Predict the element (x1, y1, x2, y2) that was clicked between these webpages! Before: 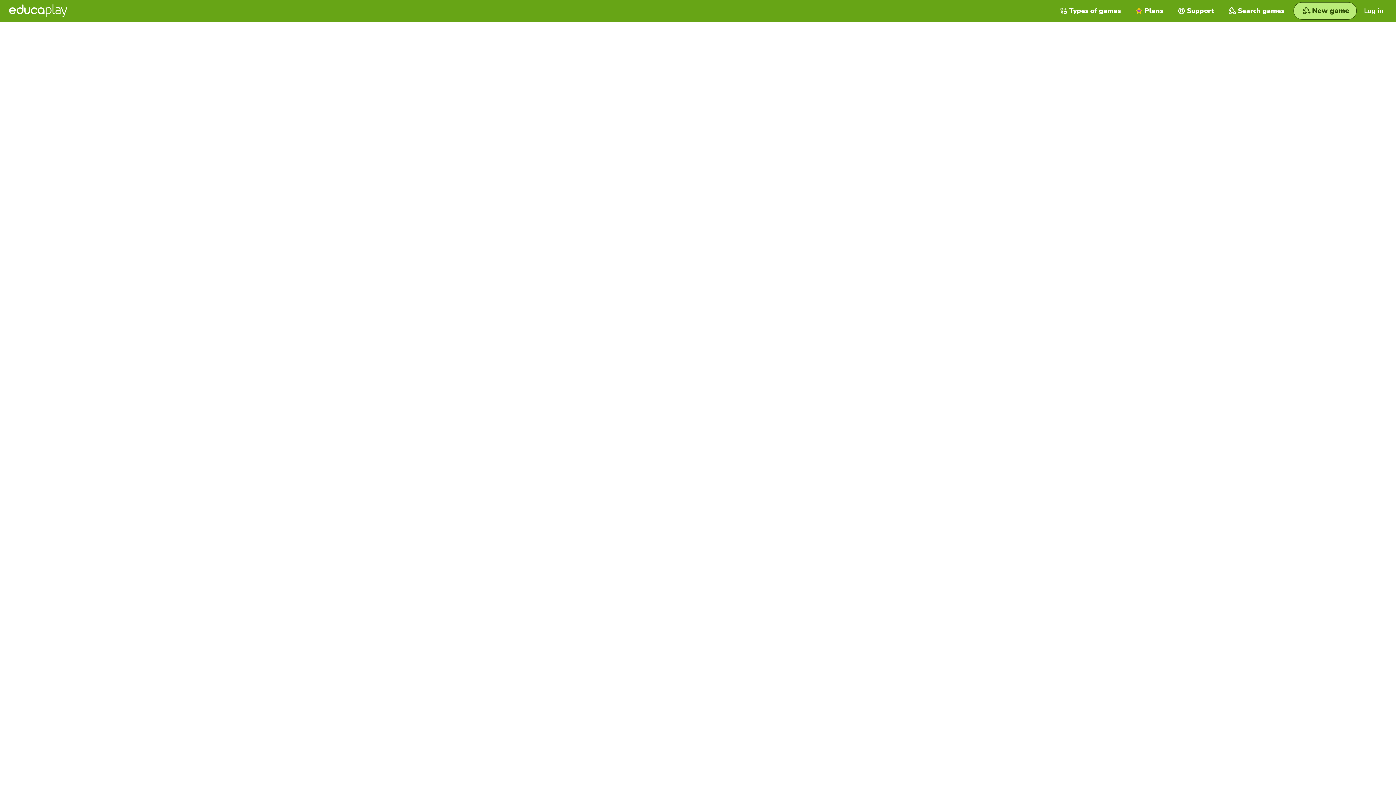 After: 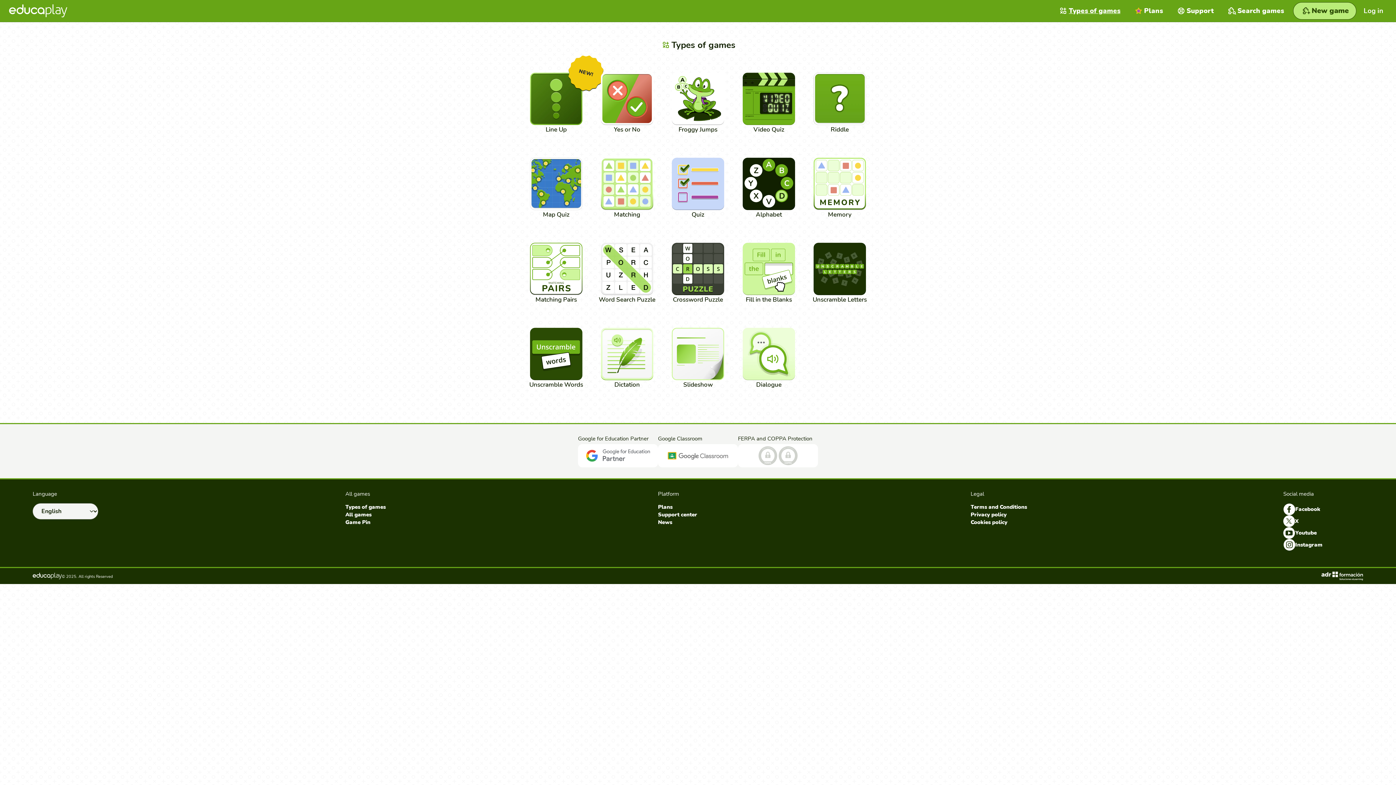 Action: label: Types of games bbox: (1053, 0, 1128, 21)